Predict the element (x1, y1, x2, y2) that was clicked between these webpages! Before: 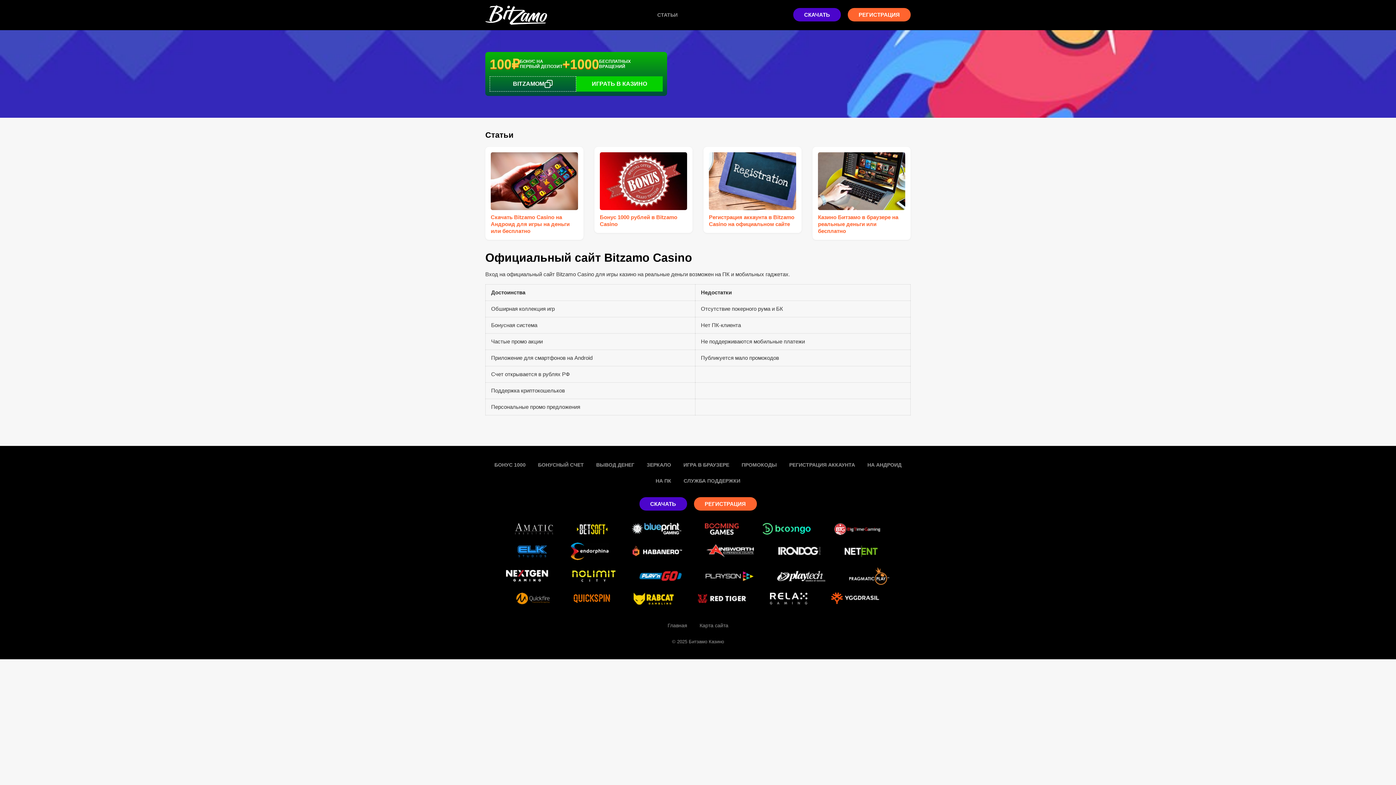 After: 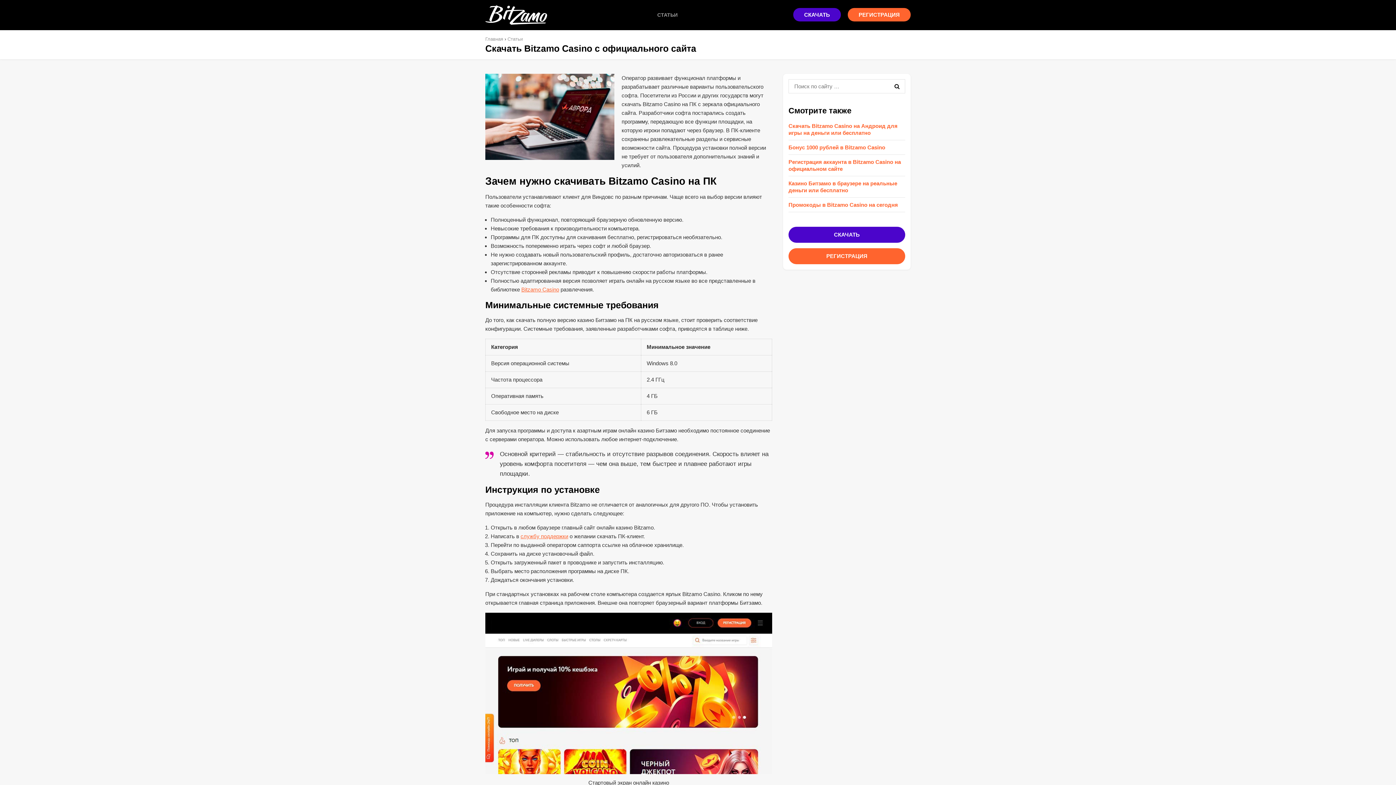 Action: bbox: (655, 478, 671, 483) label: НА ПК